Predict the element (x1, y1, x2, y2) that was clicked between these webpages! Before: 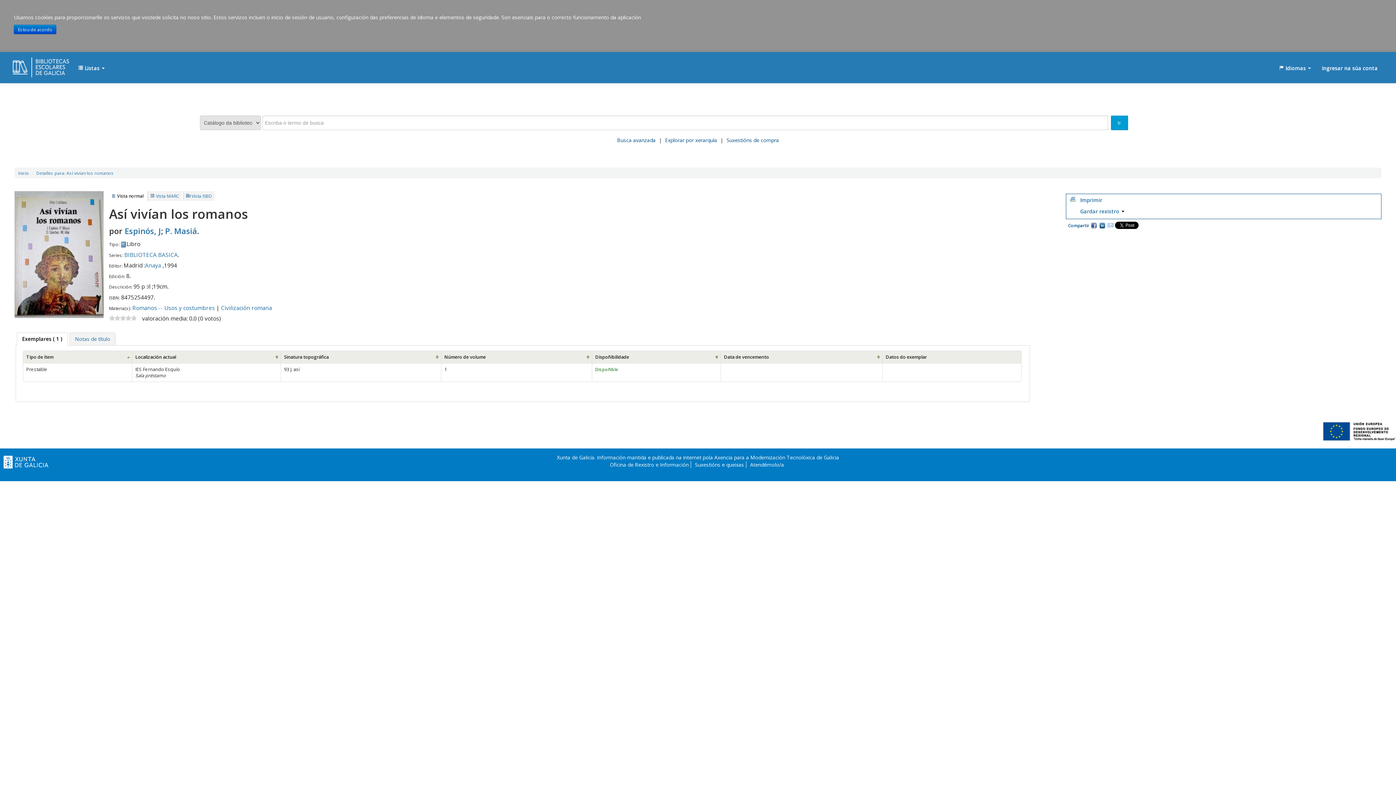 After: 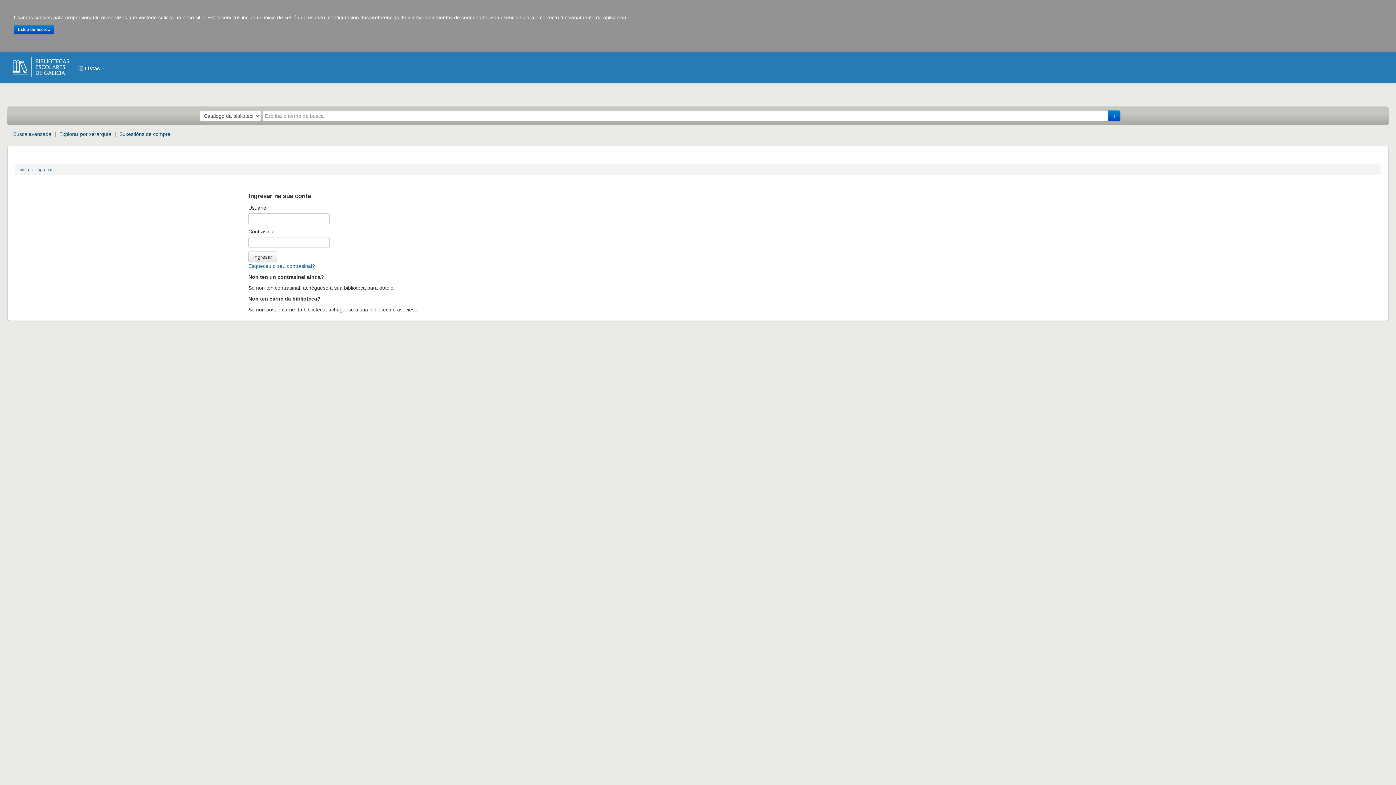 Action: bbox: (724, 136, 780, 146) label: Suxestións de compra